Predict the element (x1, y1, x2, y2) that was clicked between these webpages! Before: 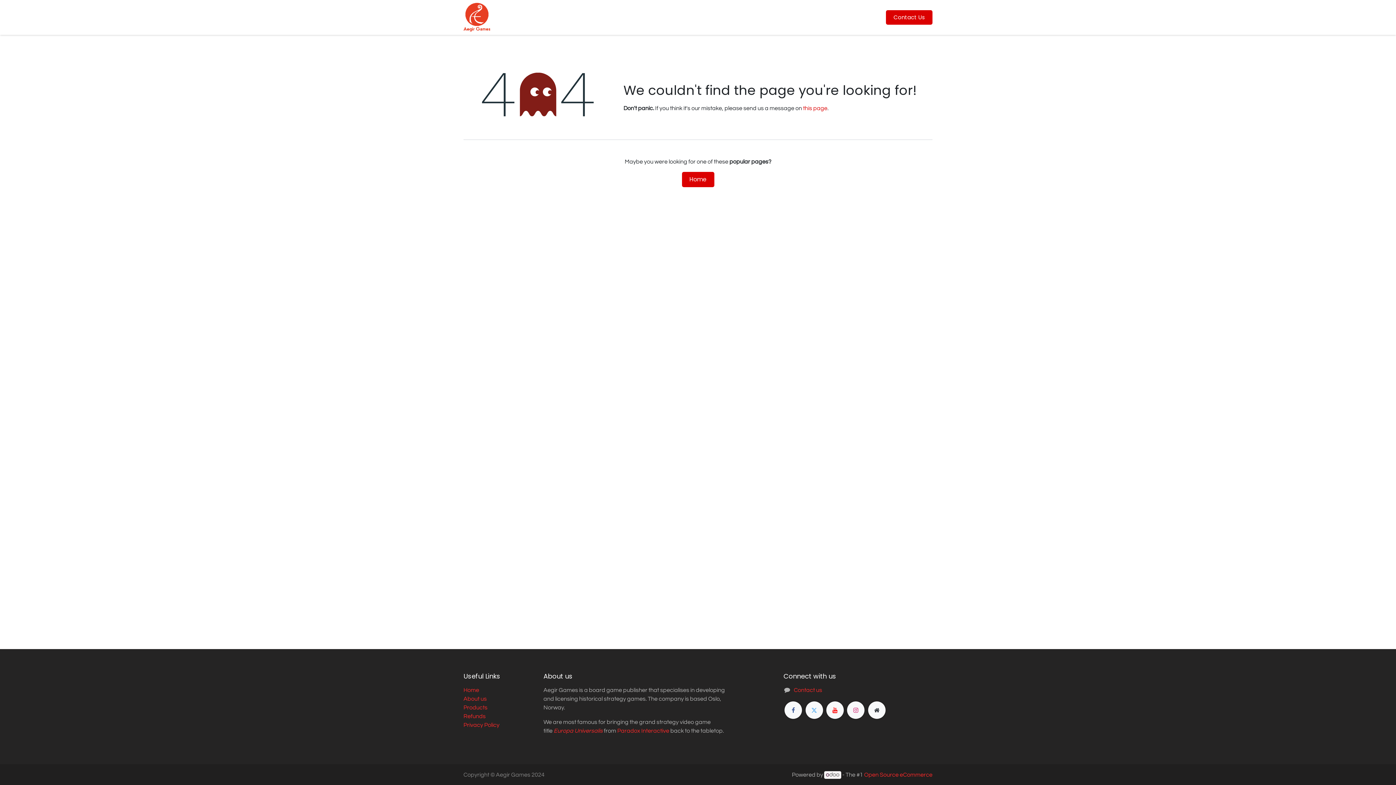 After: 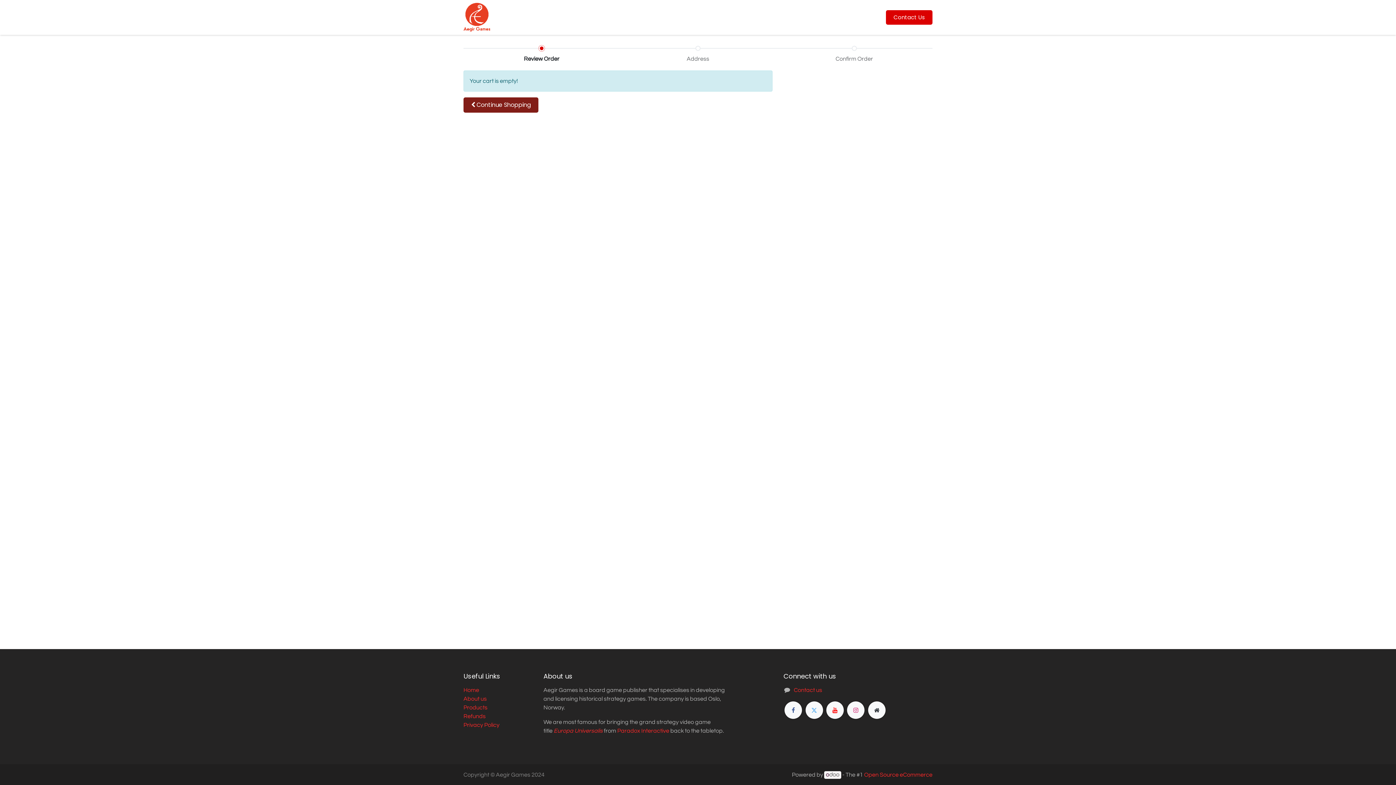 Action: bbox: (646, 10, 665, 24) label:  0